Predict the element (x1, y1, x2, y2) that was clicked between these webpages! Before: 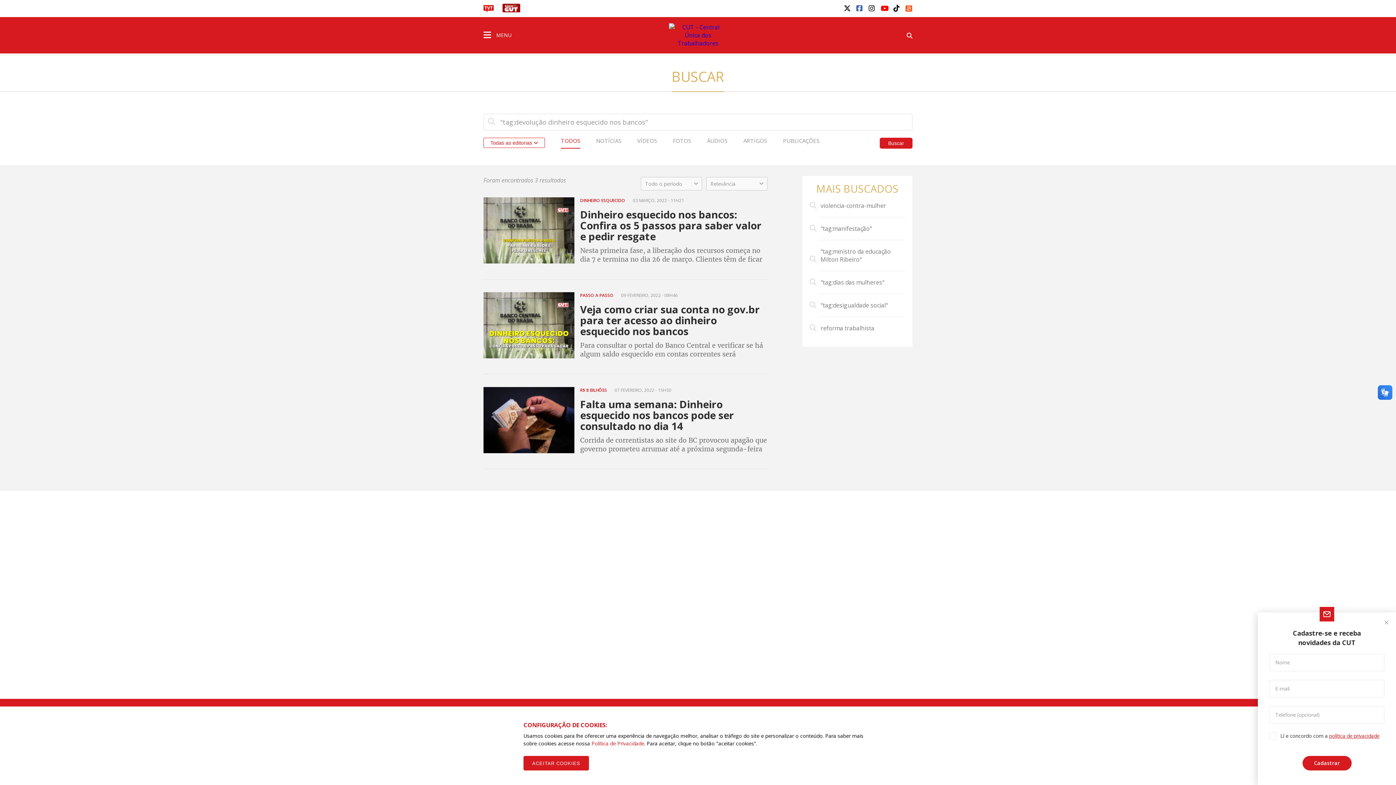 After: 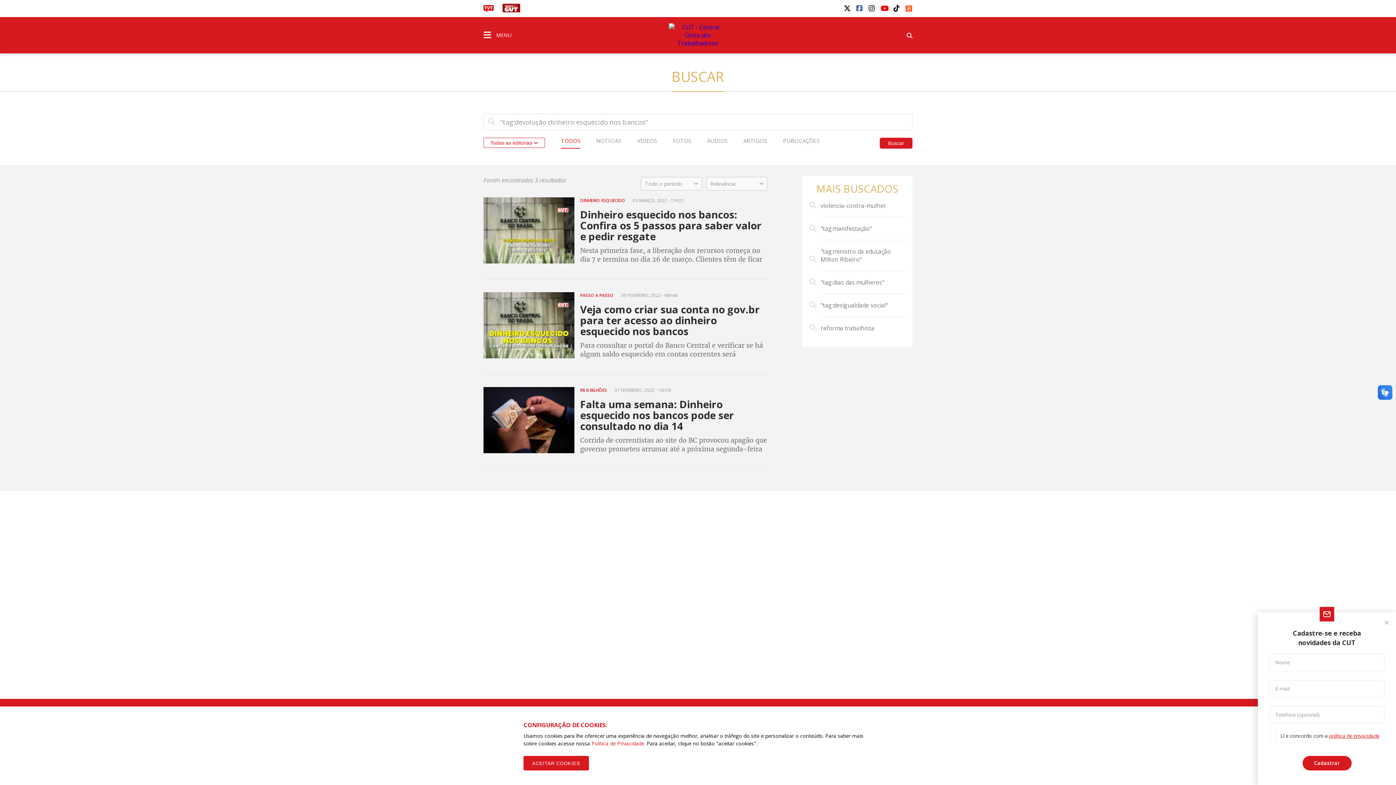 Action: bbox: (843, 4, 850, 11)